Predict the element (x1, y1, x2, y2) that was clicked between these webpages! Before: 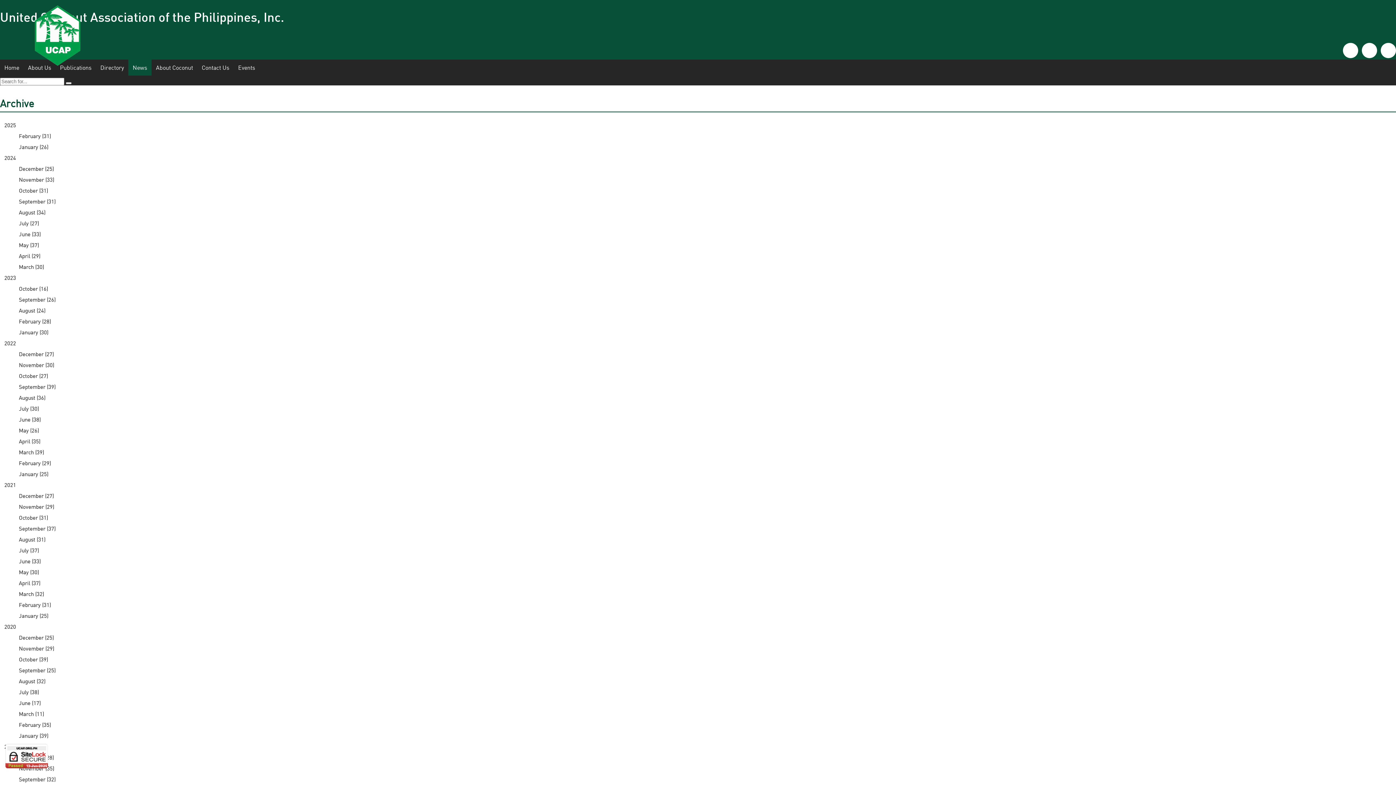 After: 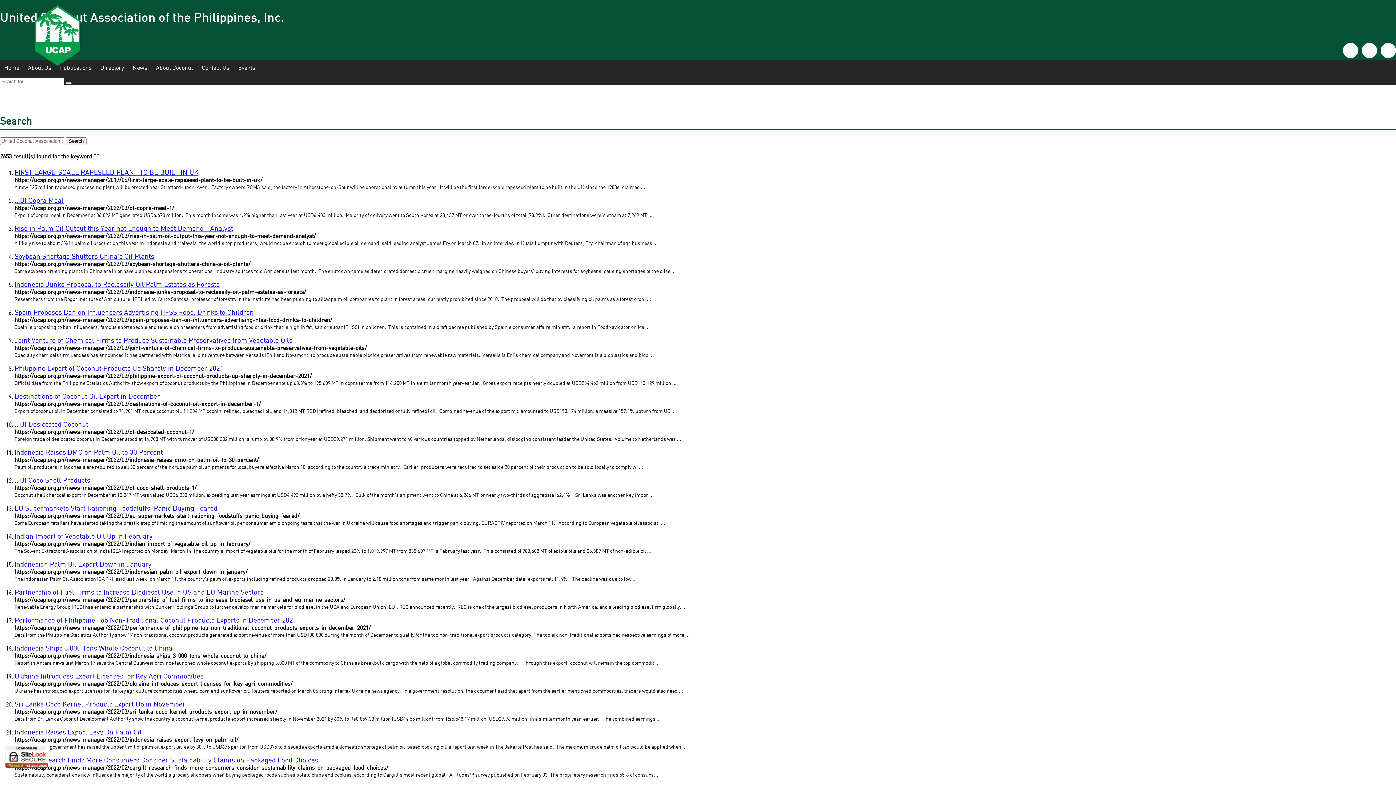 Action: bbox: (65, 82, 71, 84)